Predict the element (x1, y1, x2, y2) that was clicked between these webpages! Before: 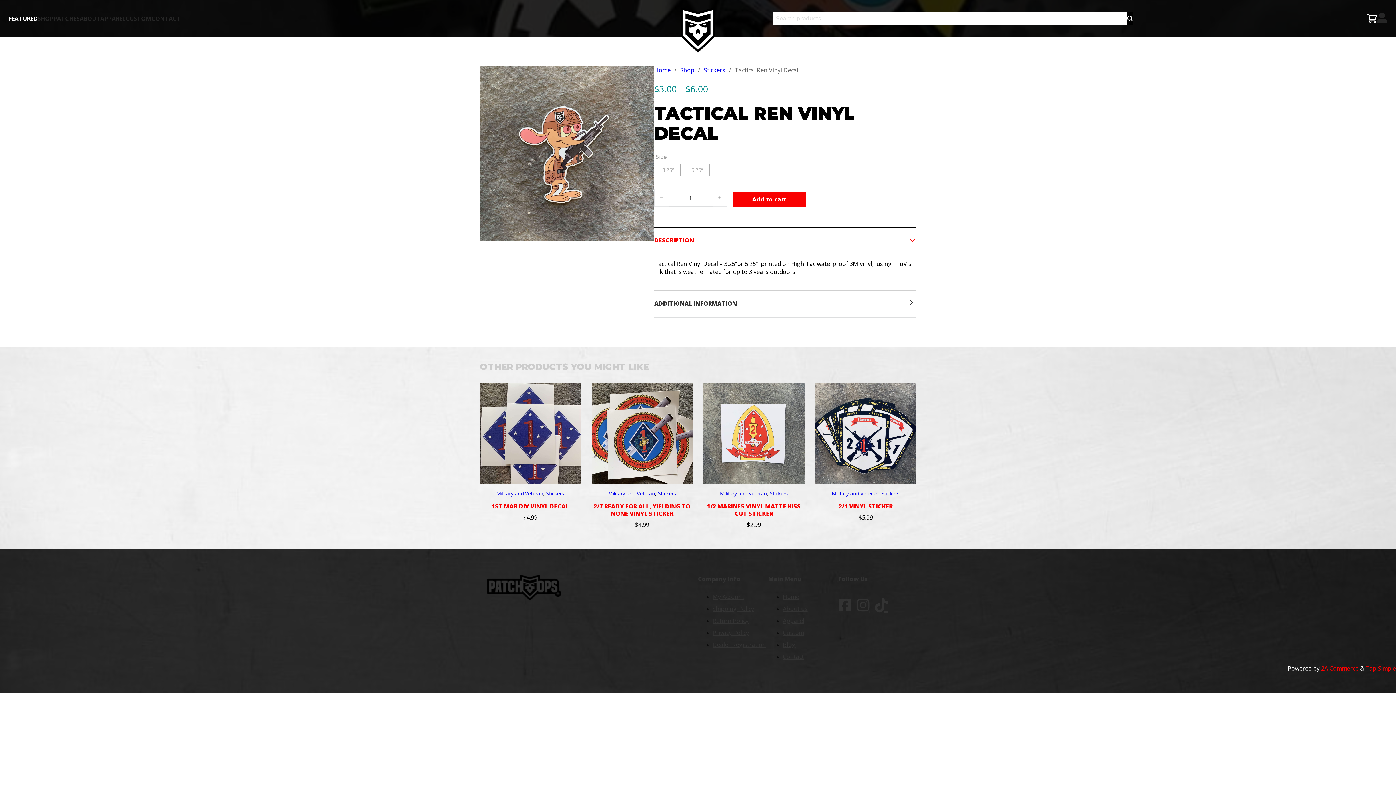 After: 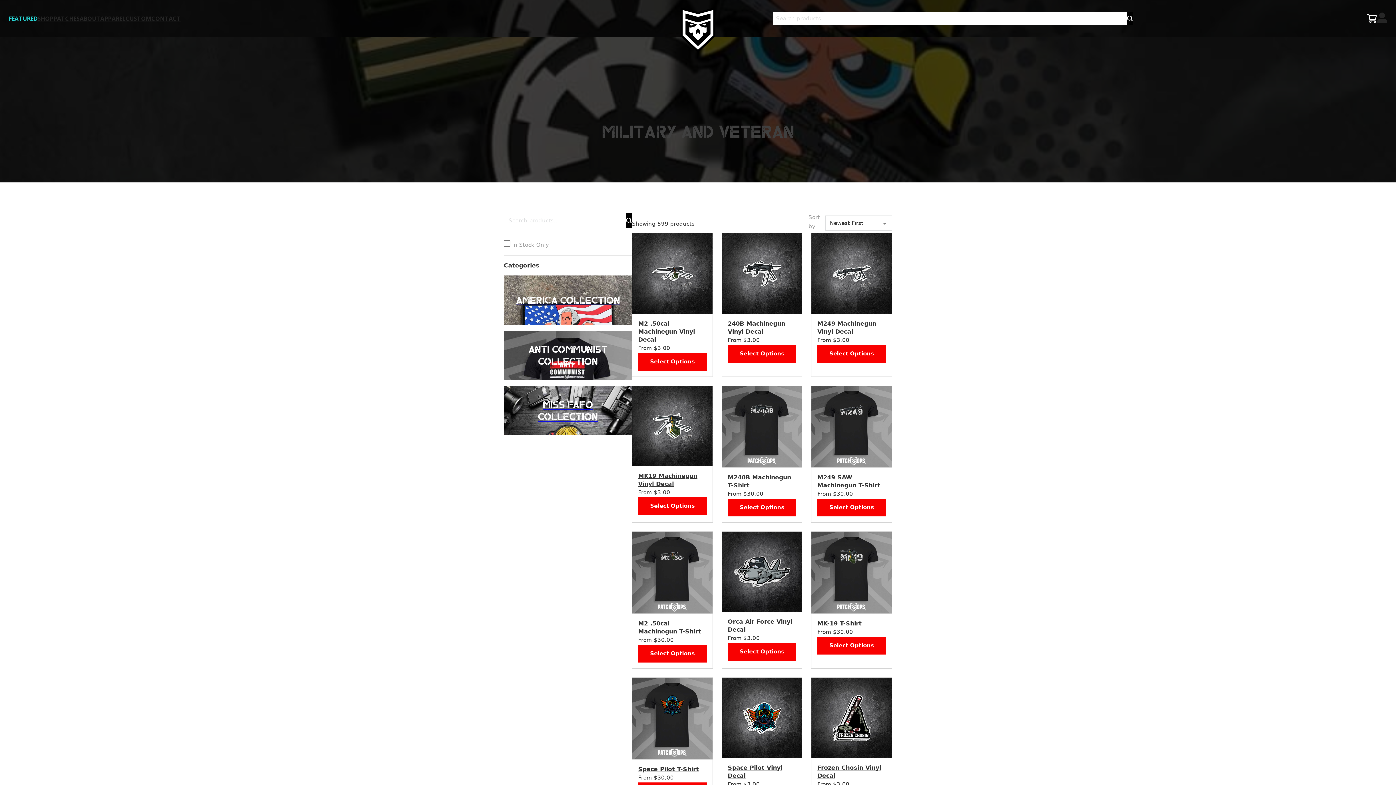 Action: bbox: (496, 490, 543, 496) label: Military and Veteran